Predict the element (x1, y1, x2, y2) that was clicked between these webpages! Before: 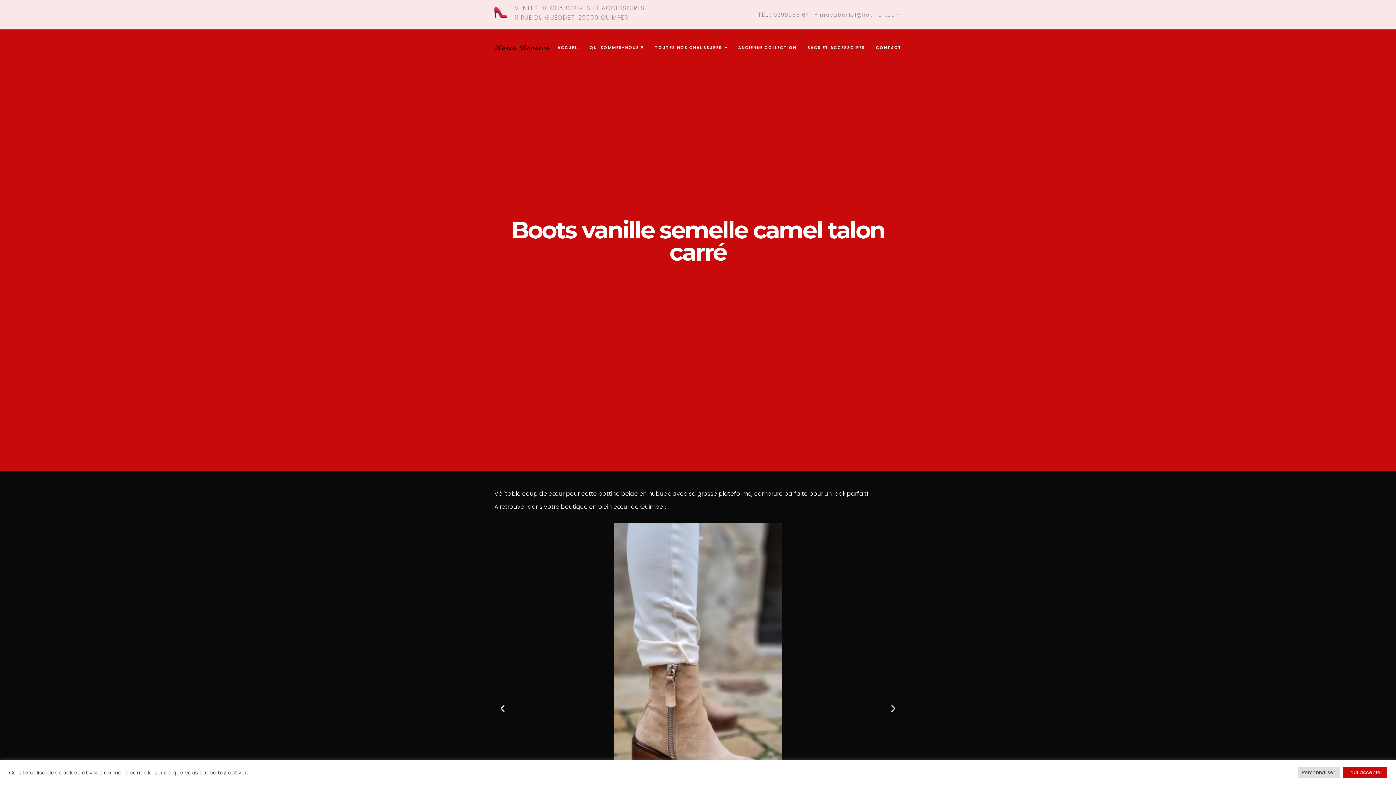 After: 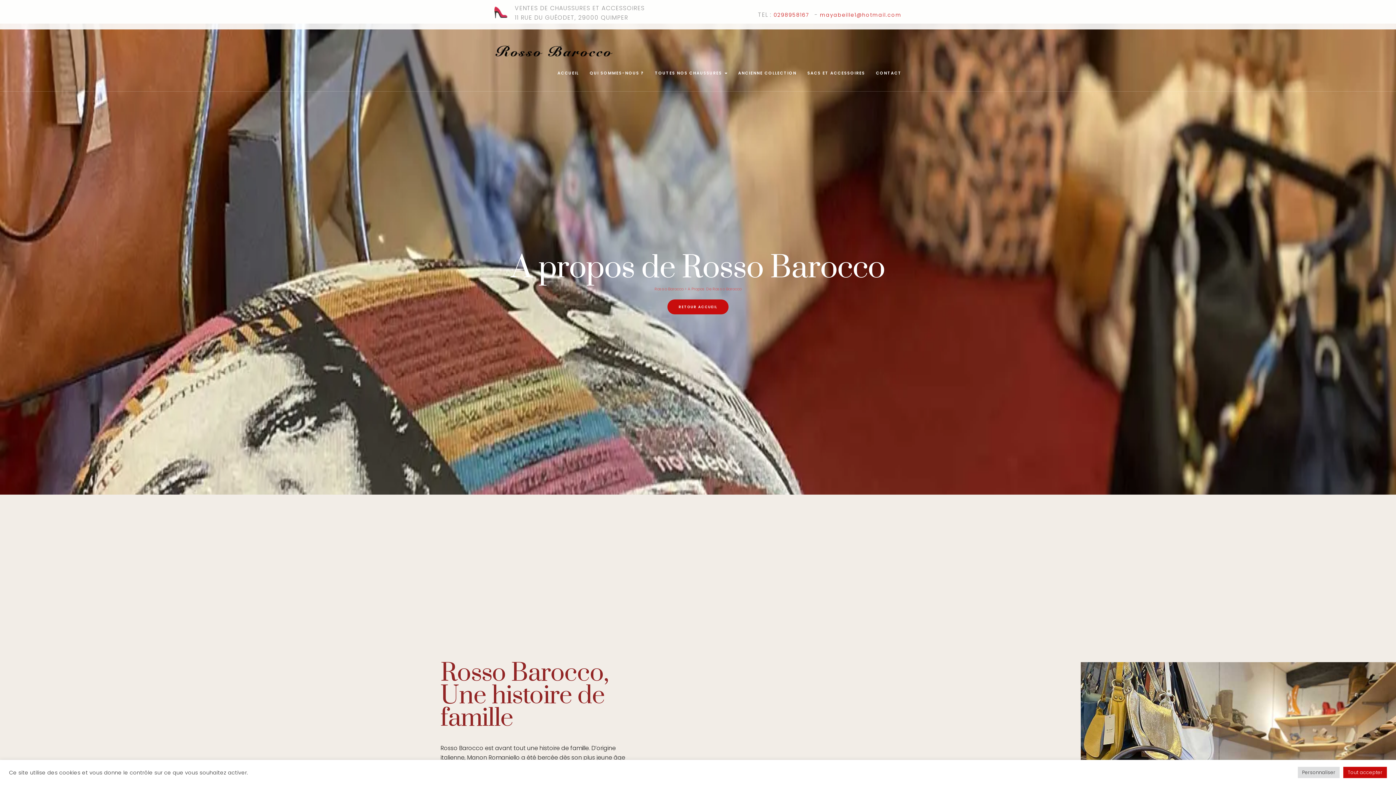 Action: label: QUI SOMMES-NOUS ? bbox: (584, 38, 649, 56)